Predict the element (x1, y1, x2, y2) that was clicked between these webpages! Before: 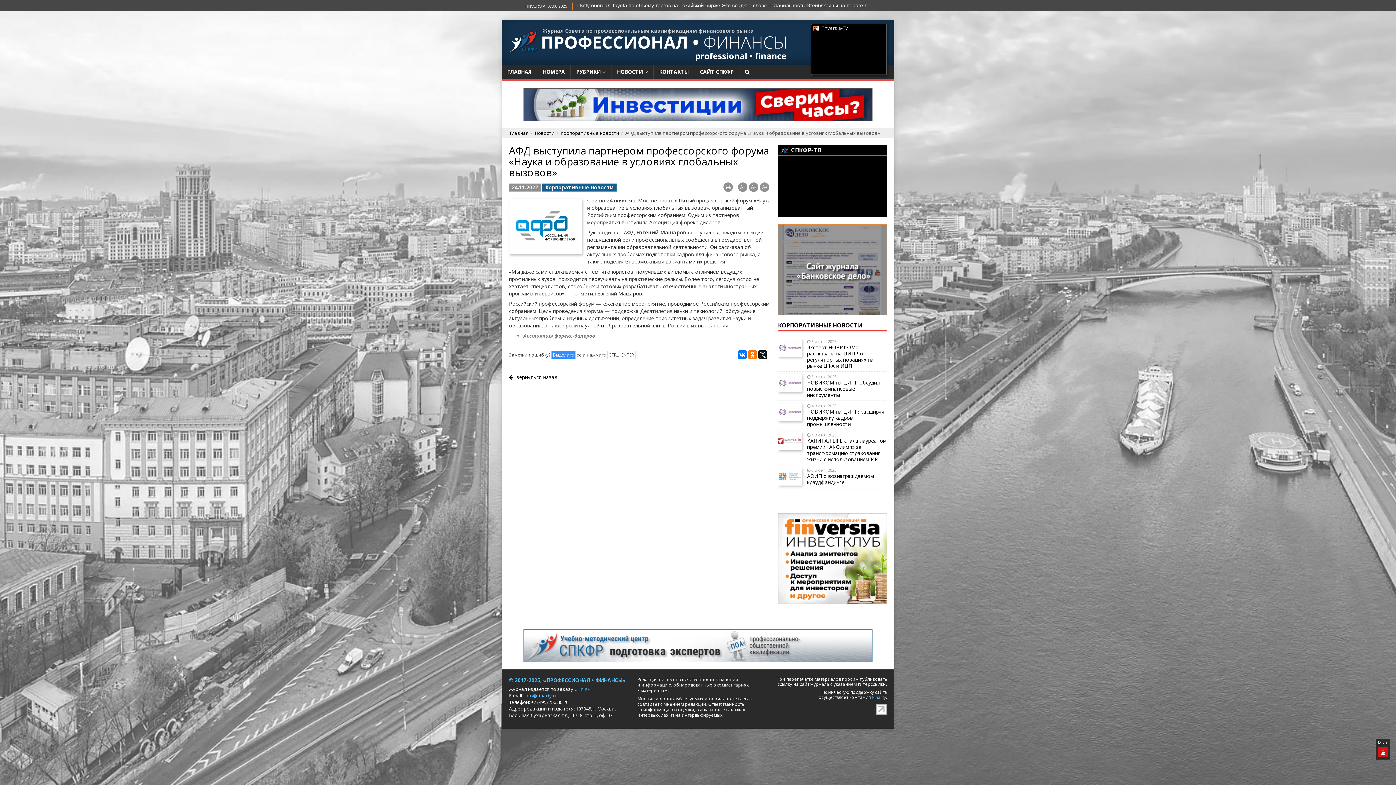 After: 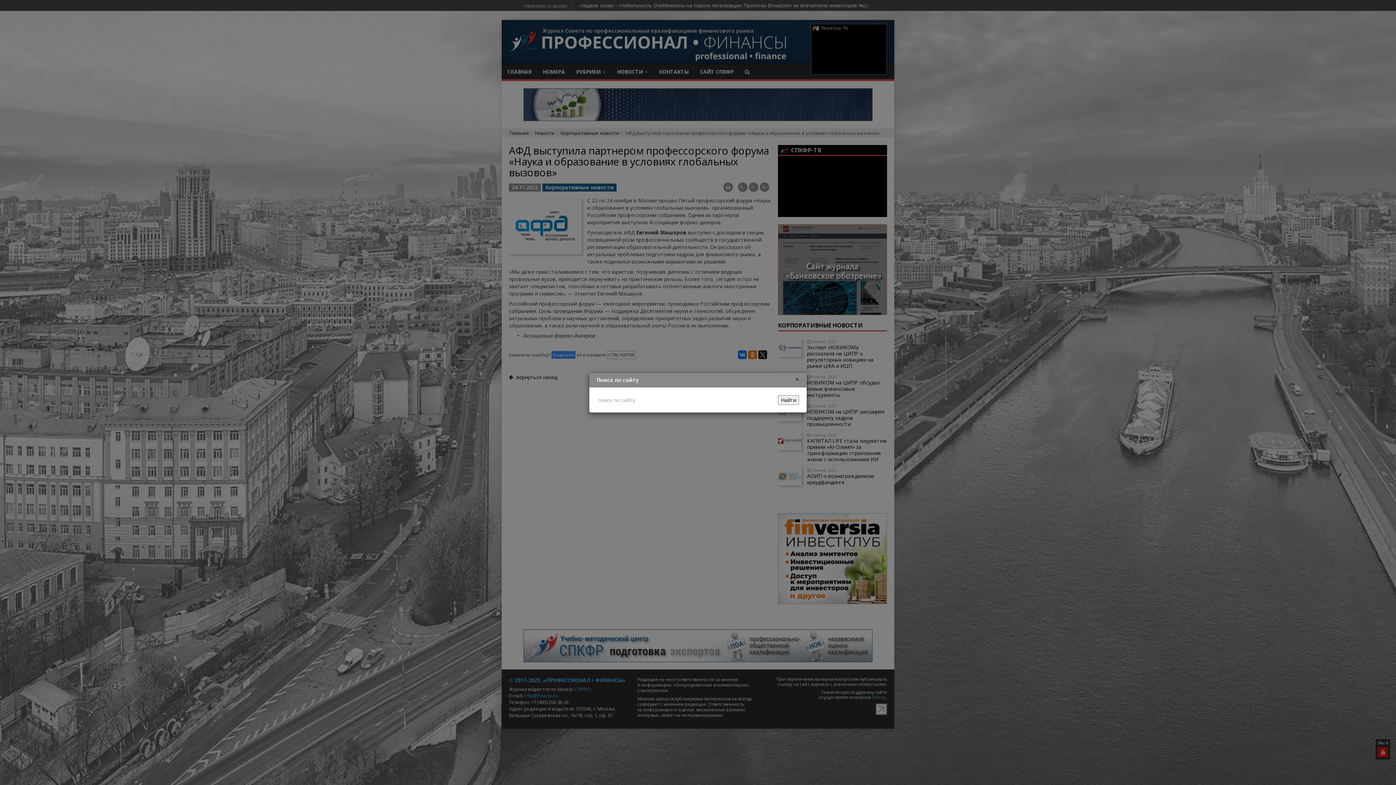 Action: bbox: (739, 64, 755, 79)